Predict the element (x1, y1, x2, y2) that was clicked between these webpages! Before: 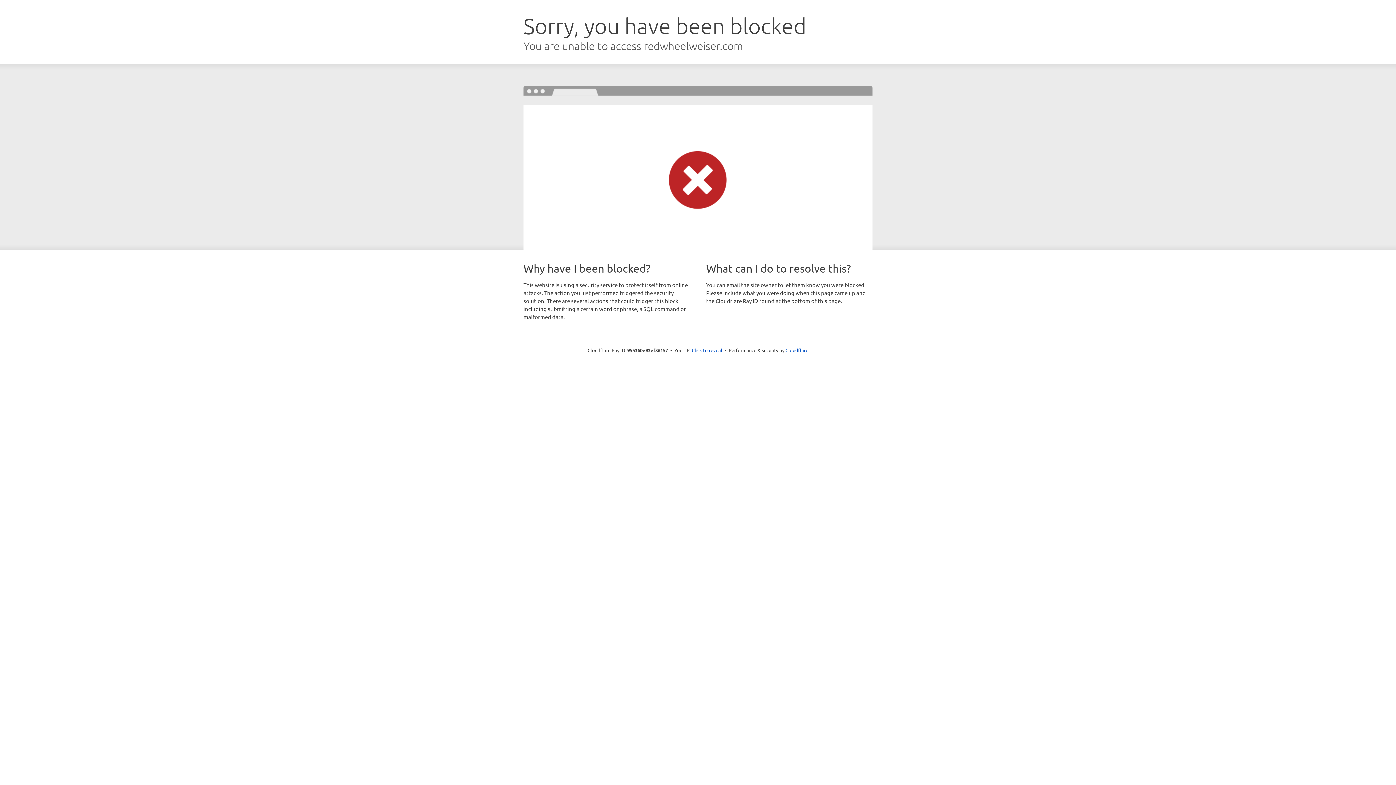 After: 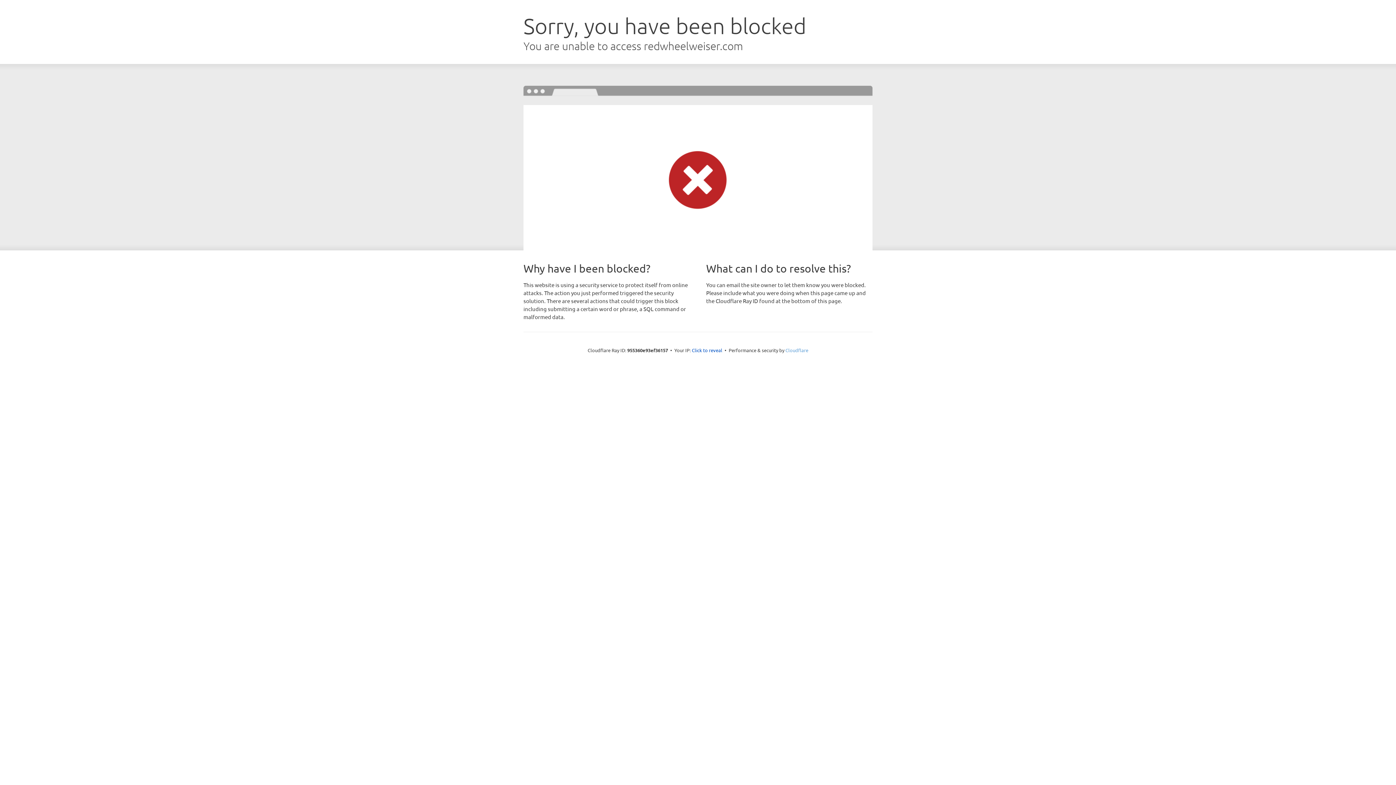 Action: label: Cloudflare bbox: (785, 347, 808, 353)